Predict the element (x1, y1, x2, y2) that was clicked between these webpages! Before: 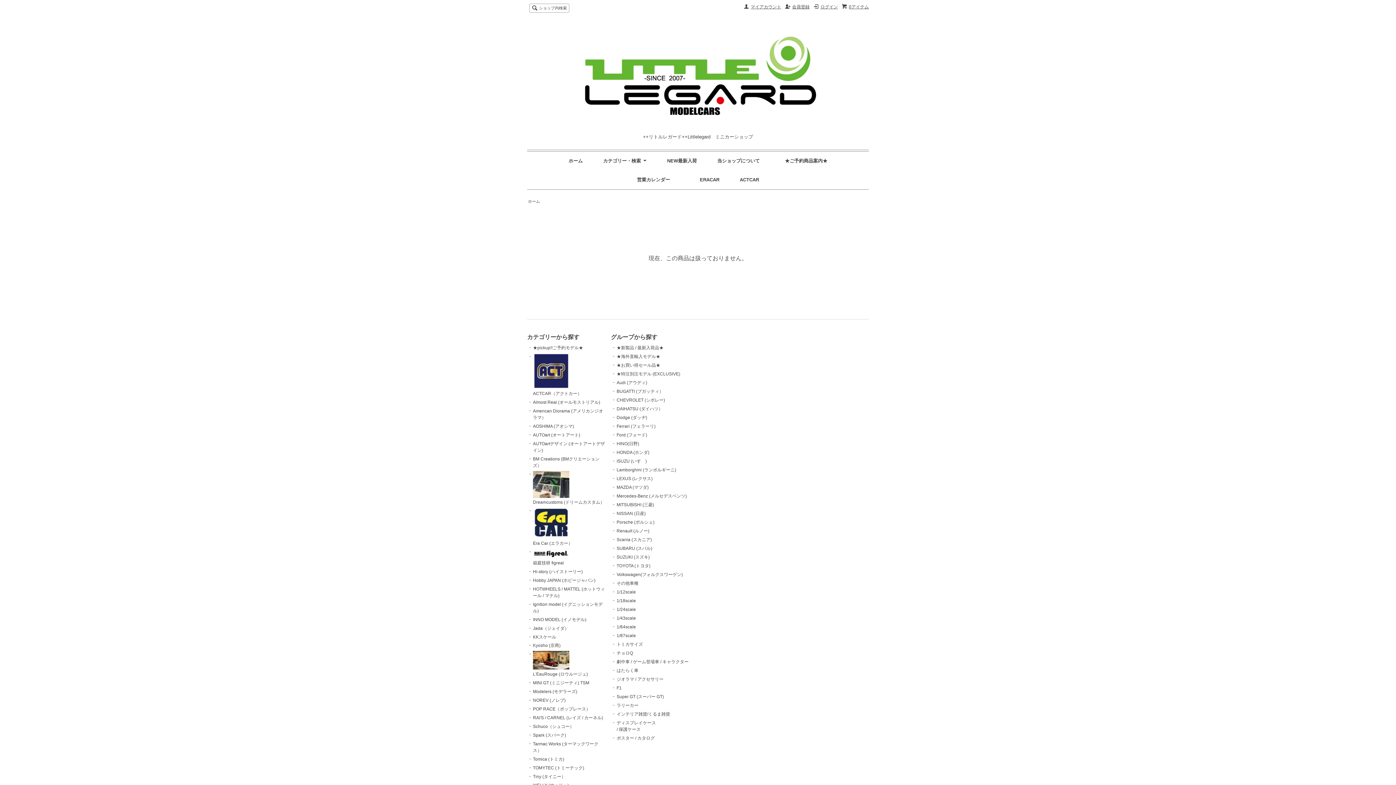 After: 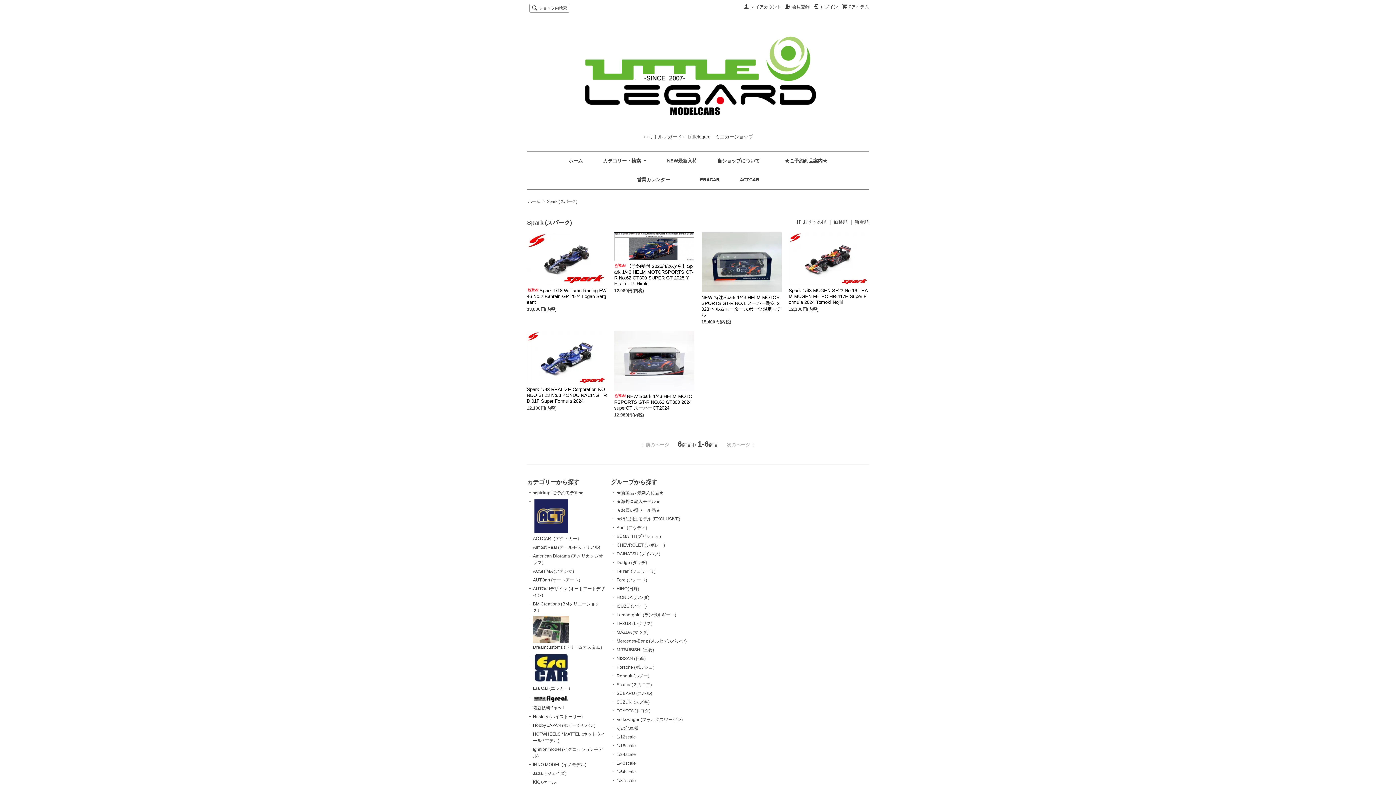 Action: label: Spark (スパーク) bbox: (533, 733, 566, 738)